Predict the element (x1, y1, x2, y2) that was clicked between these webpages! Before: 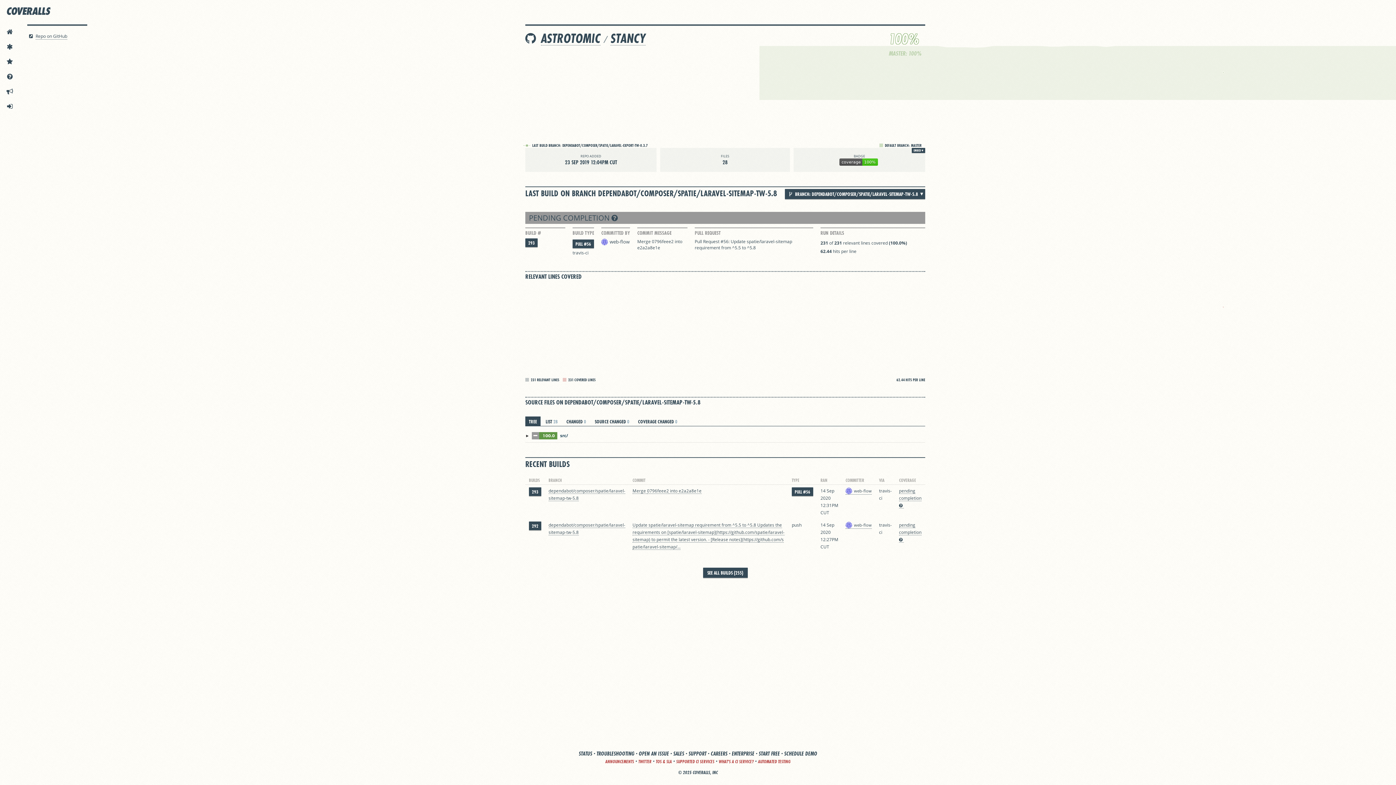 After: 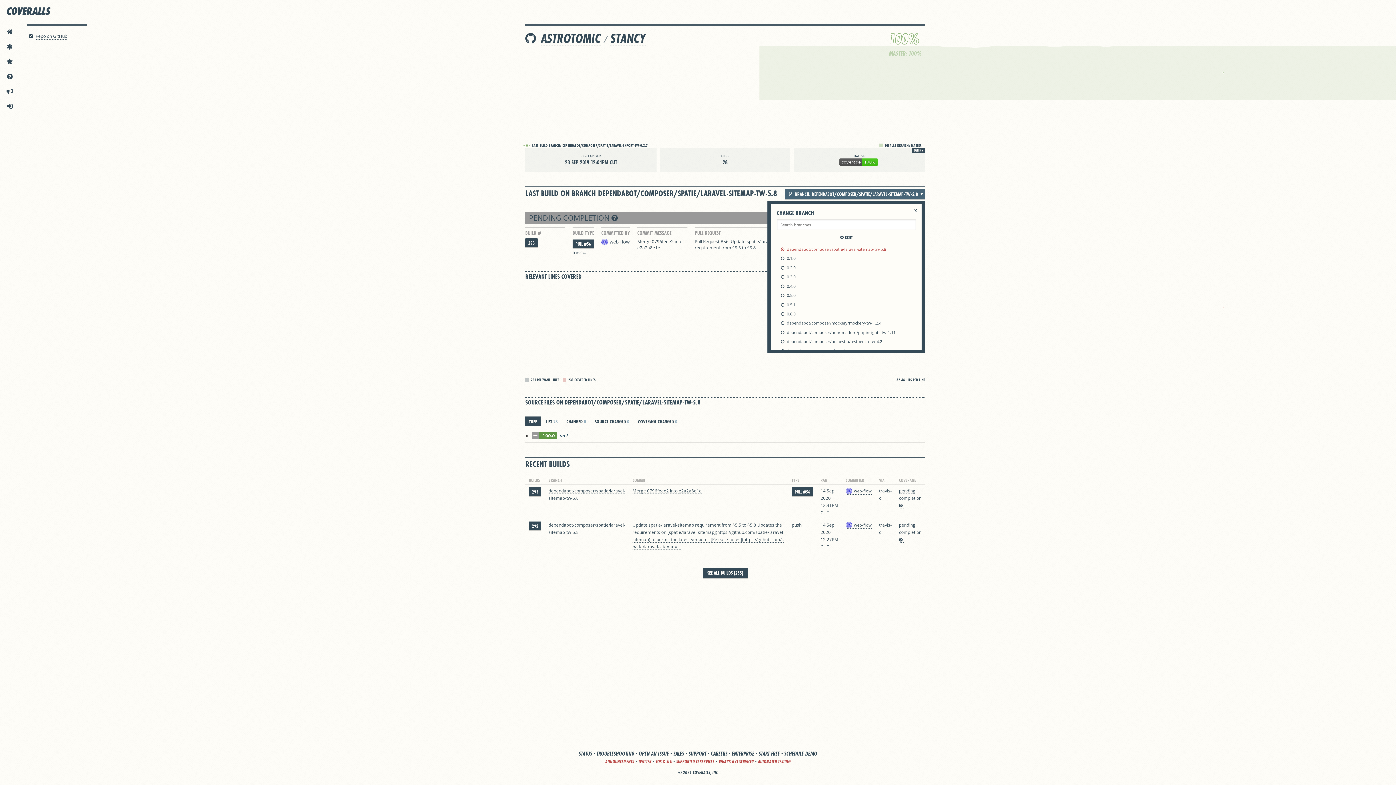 Action: bbox: (785, 189, 925, 199) label:  BRANCH: DEPENDABOT/COMPOSER/SPATIE/LARAVEL-SITEMAP-TW-5.8